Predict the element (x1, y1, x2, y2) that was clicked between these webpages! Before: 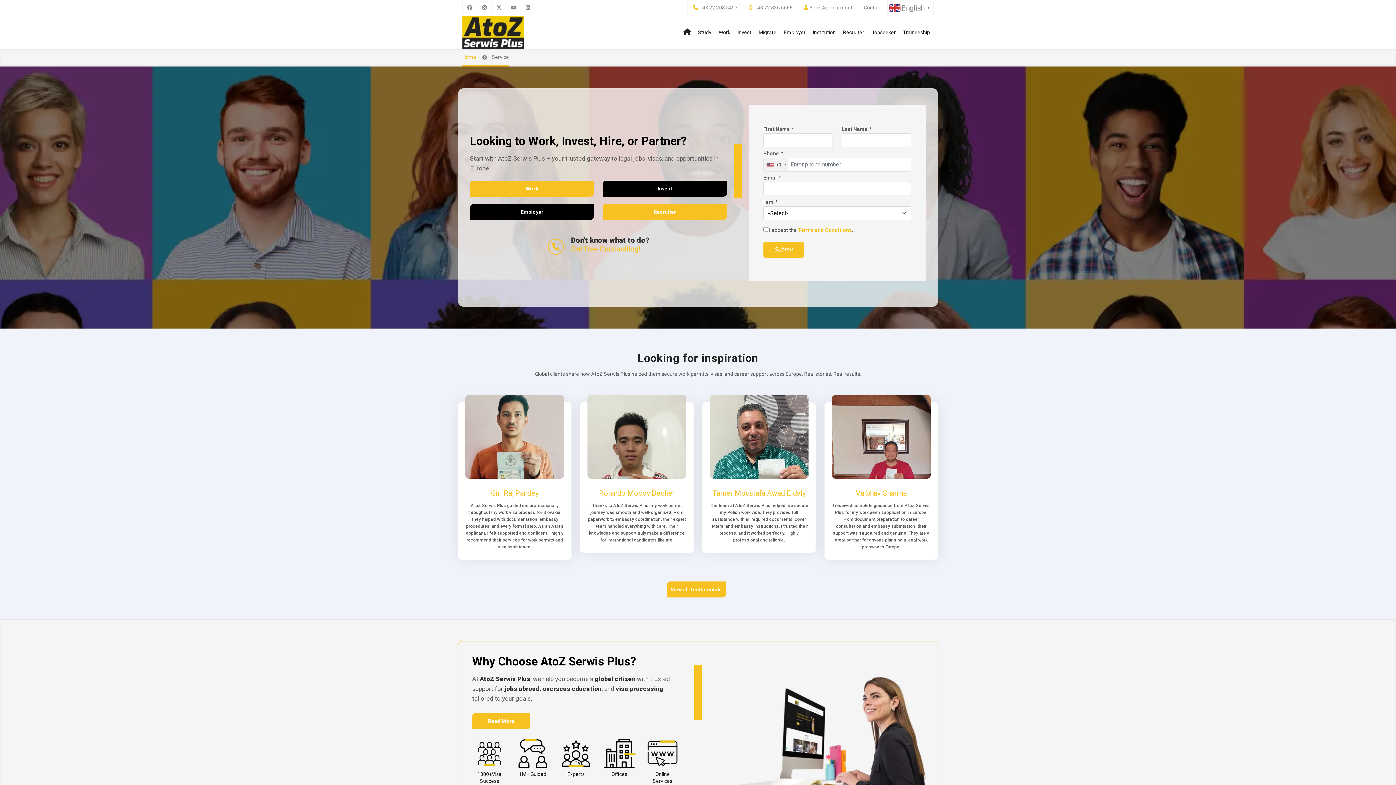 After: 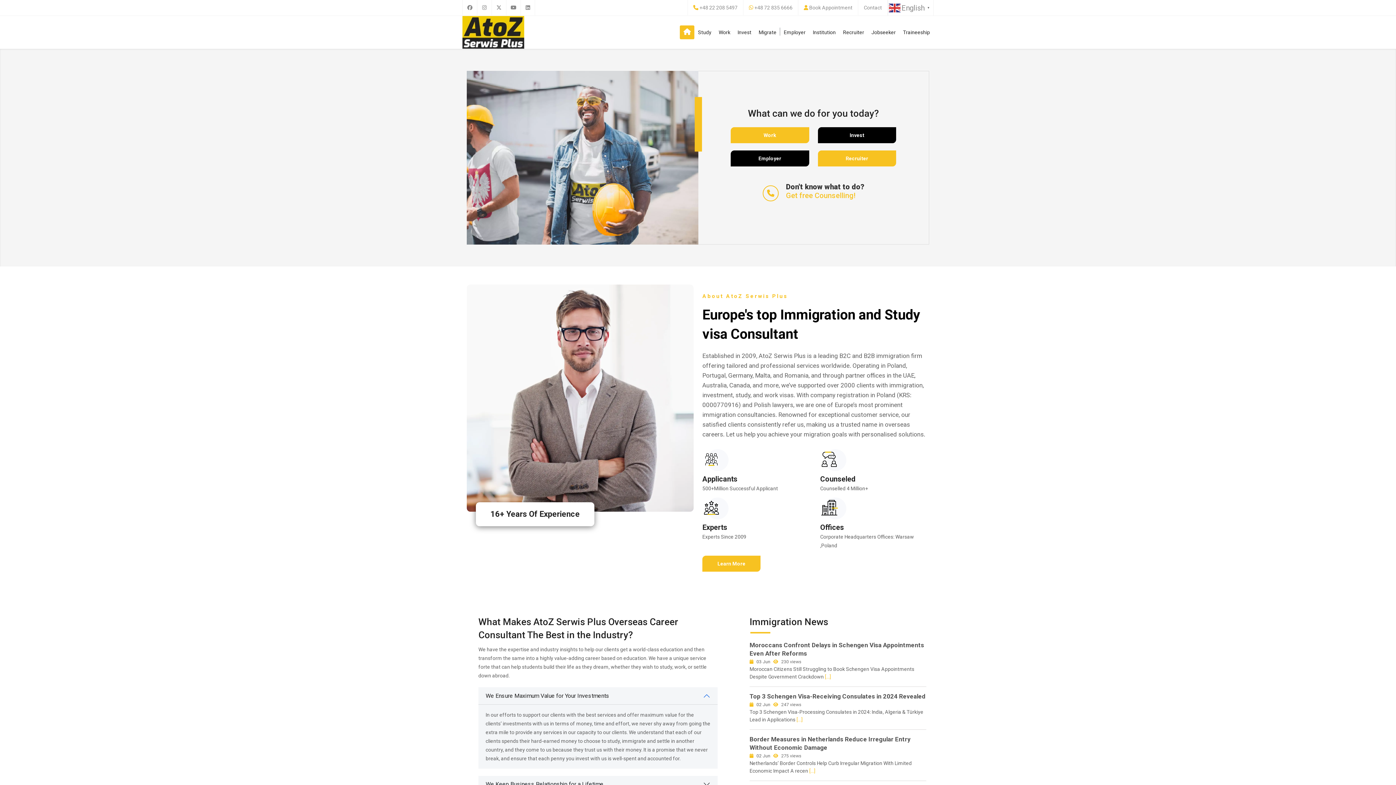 Action: bbox: (680, 25, 694, 39)